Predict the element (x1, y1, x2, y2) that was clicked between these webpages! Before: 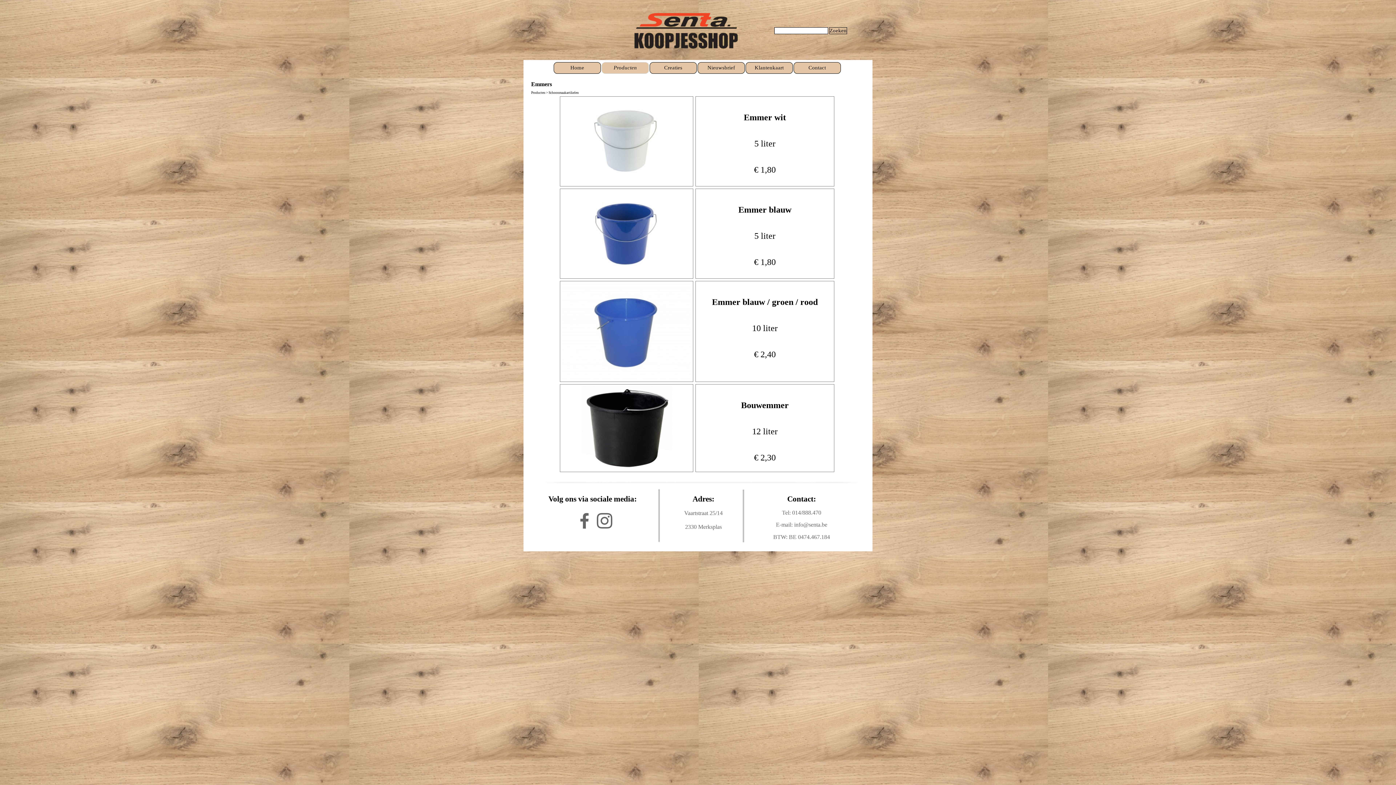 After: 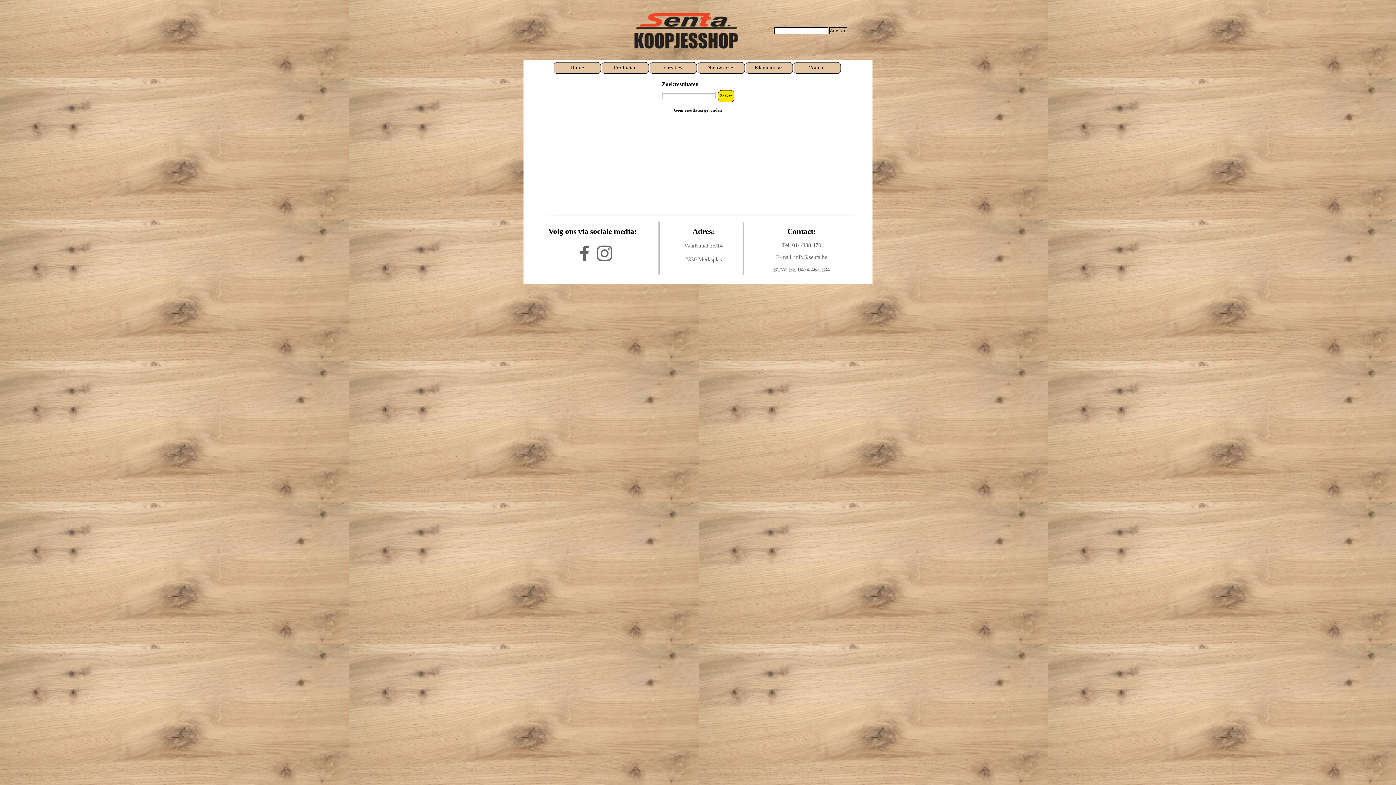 Action: bbox: (829, 27, 847, 34) label: Zoeken